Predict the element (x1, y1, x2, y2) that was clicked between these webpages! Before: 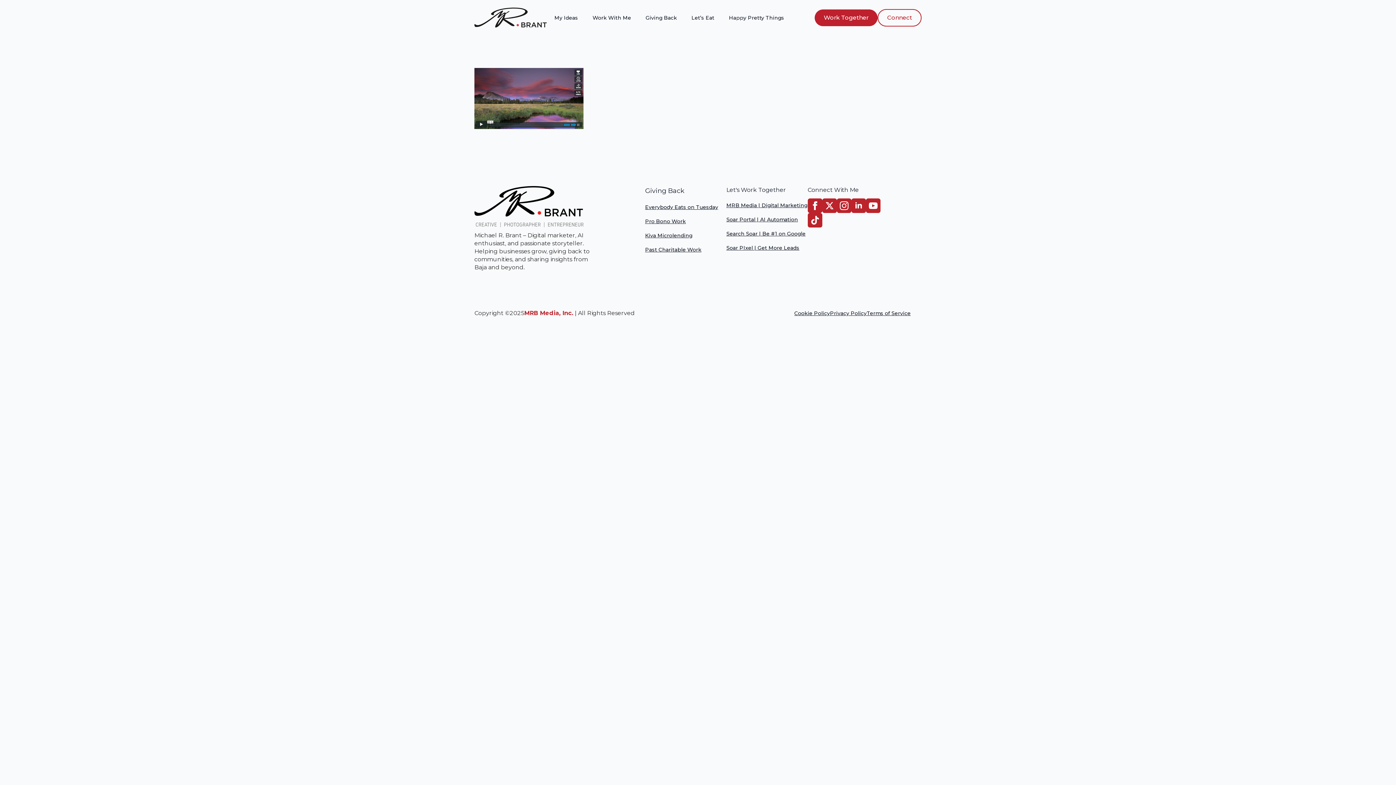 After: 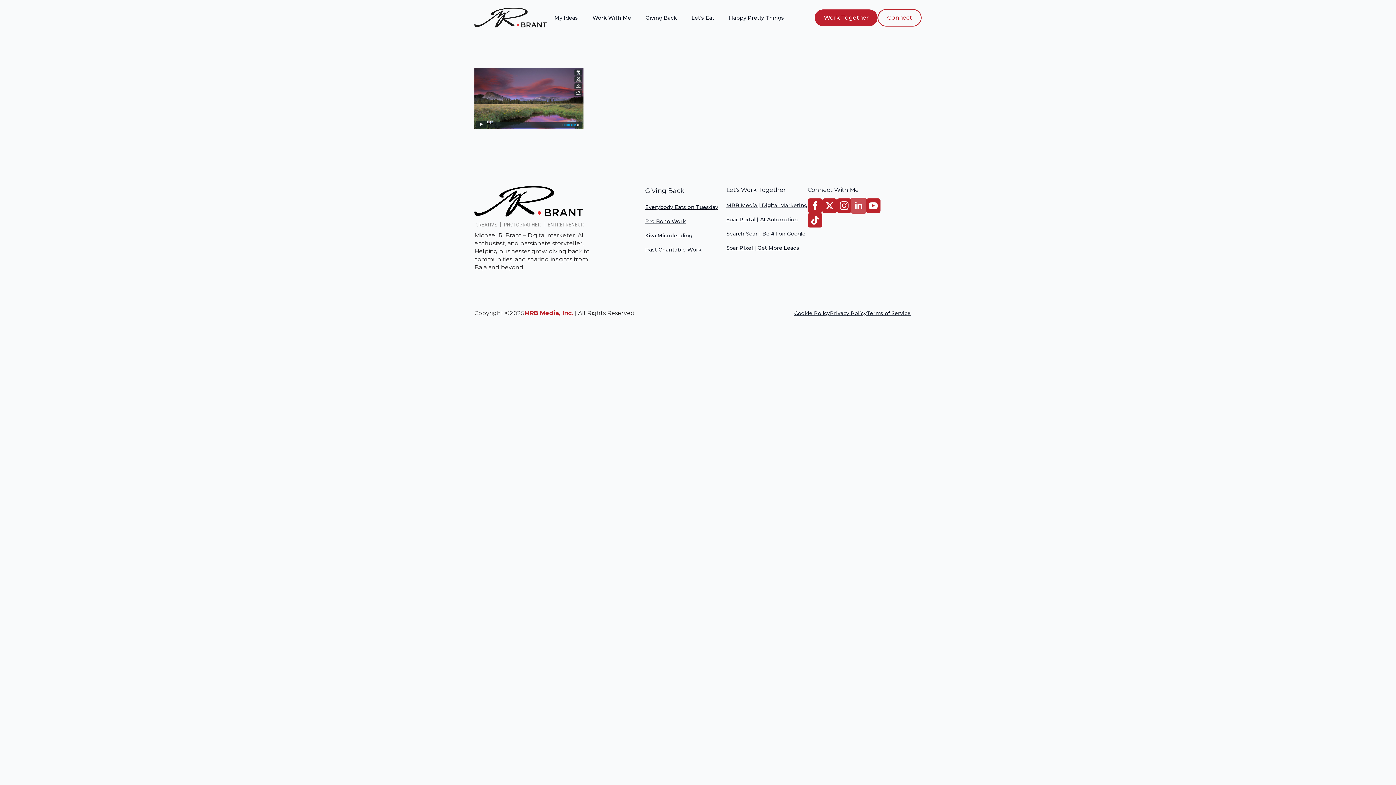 Action: bbox: (851, 198, 866, 213) label: linkedin